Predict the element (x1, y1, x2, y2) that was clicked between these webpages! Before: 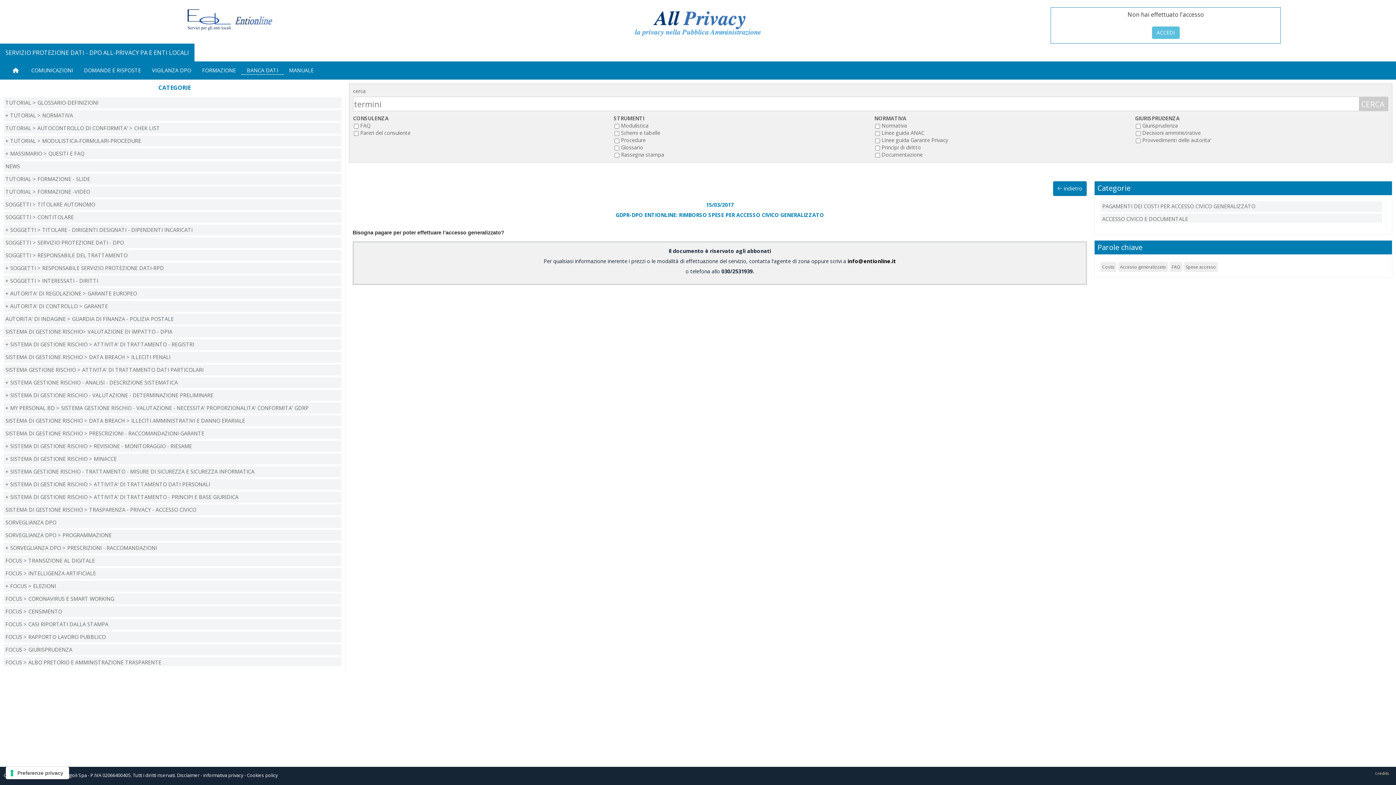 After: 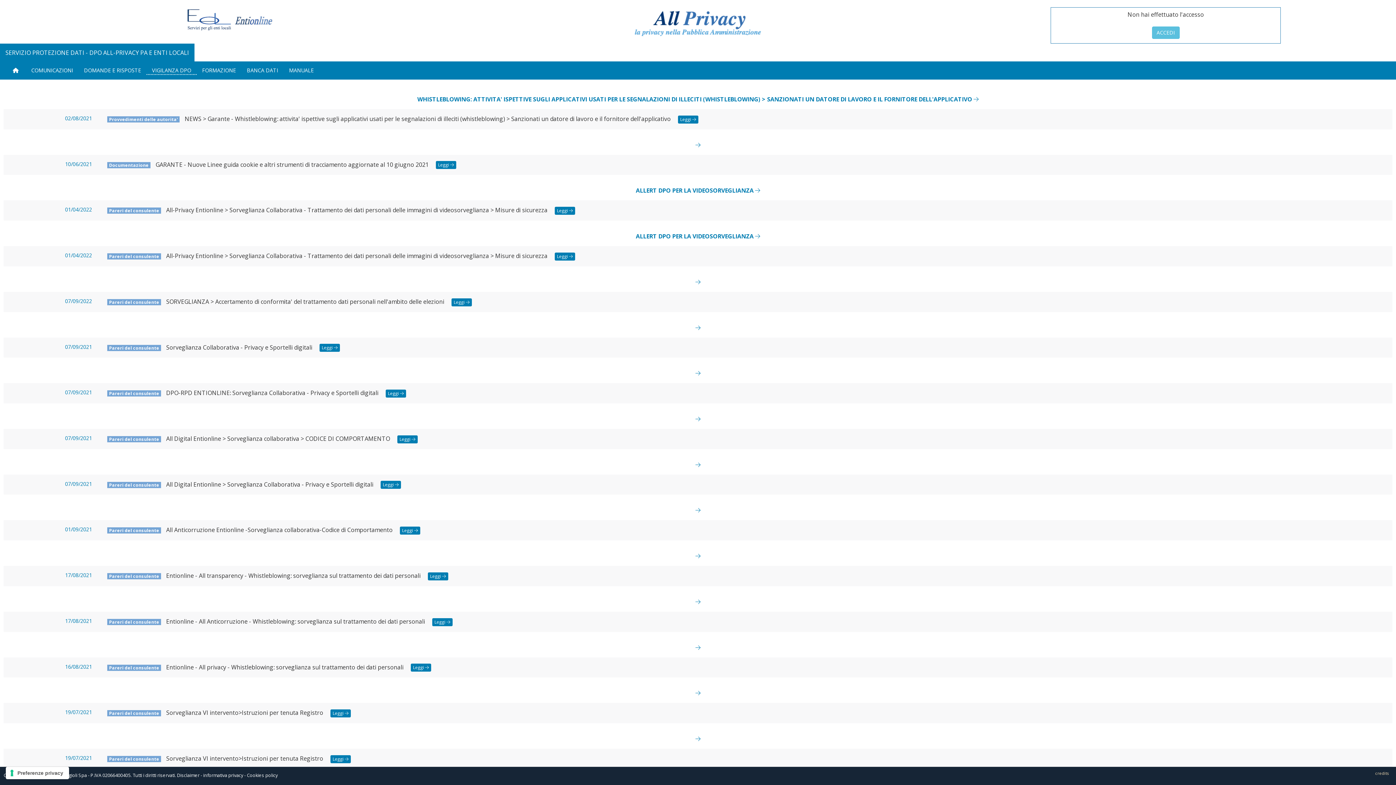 Action: bbox: (146, 61, 196, 79) label: VIGILANZA DPO